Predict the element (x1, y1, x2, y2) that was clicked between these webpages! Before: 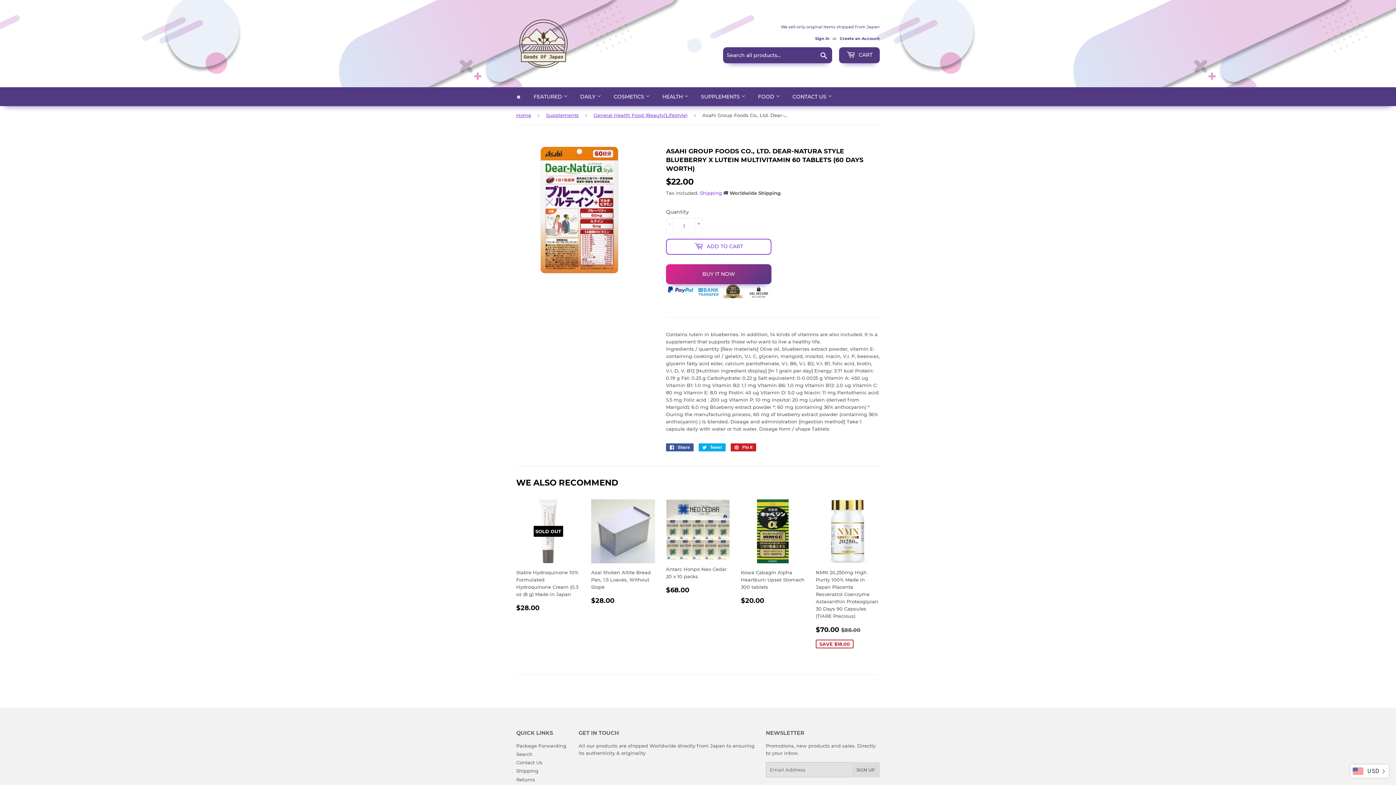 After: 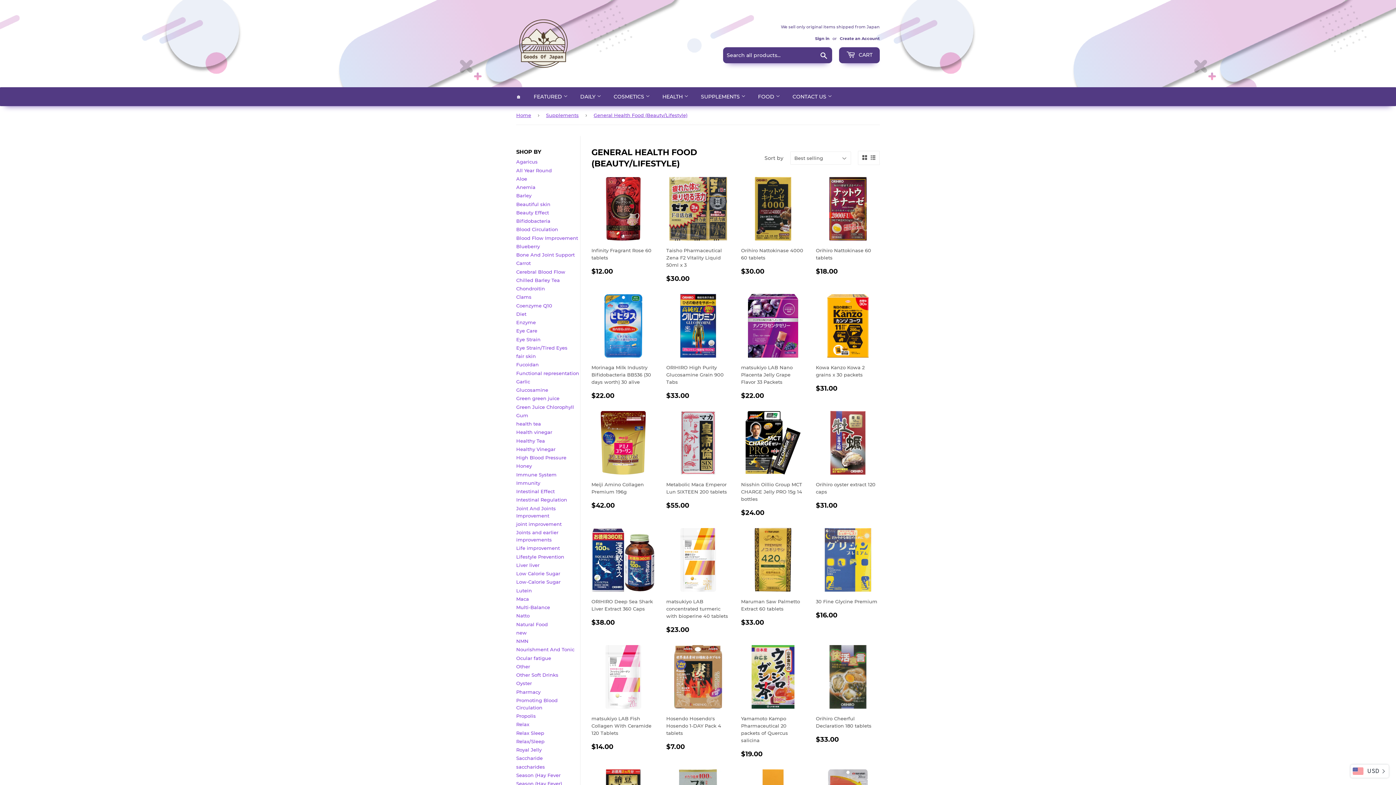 Action: bbox: (593, 106, 690, 124) label: General Health Food (Beauty/Lifestyle)